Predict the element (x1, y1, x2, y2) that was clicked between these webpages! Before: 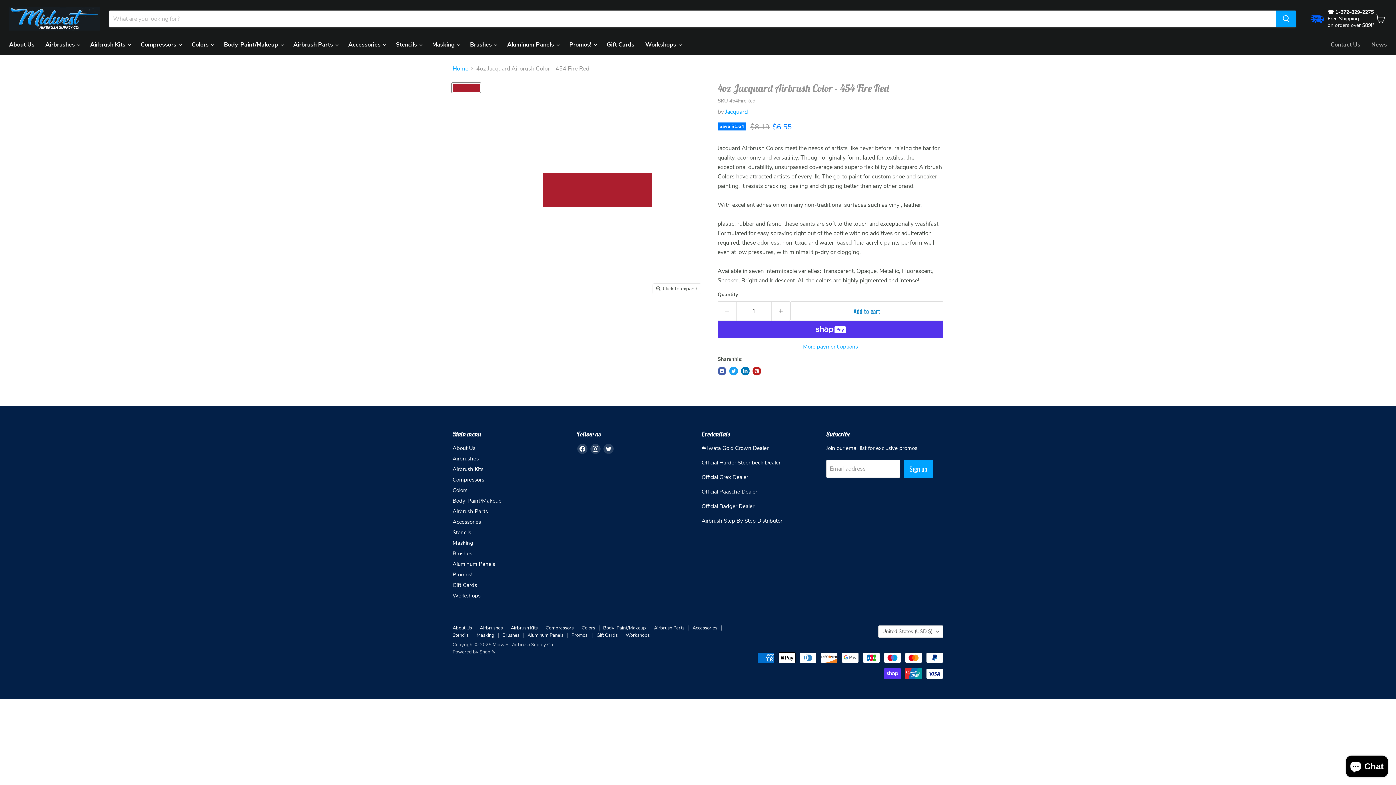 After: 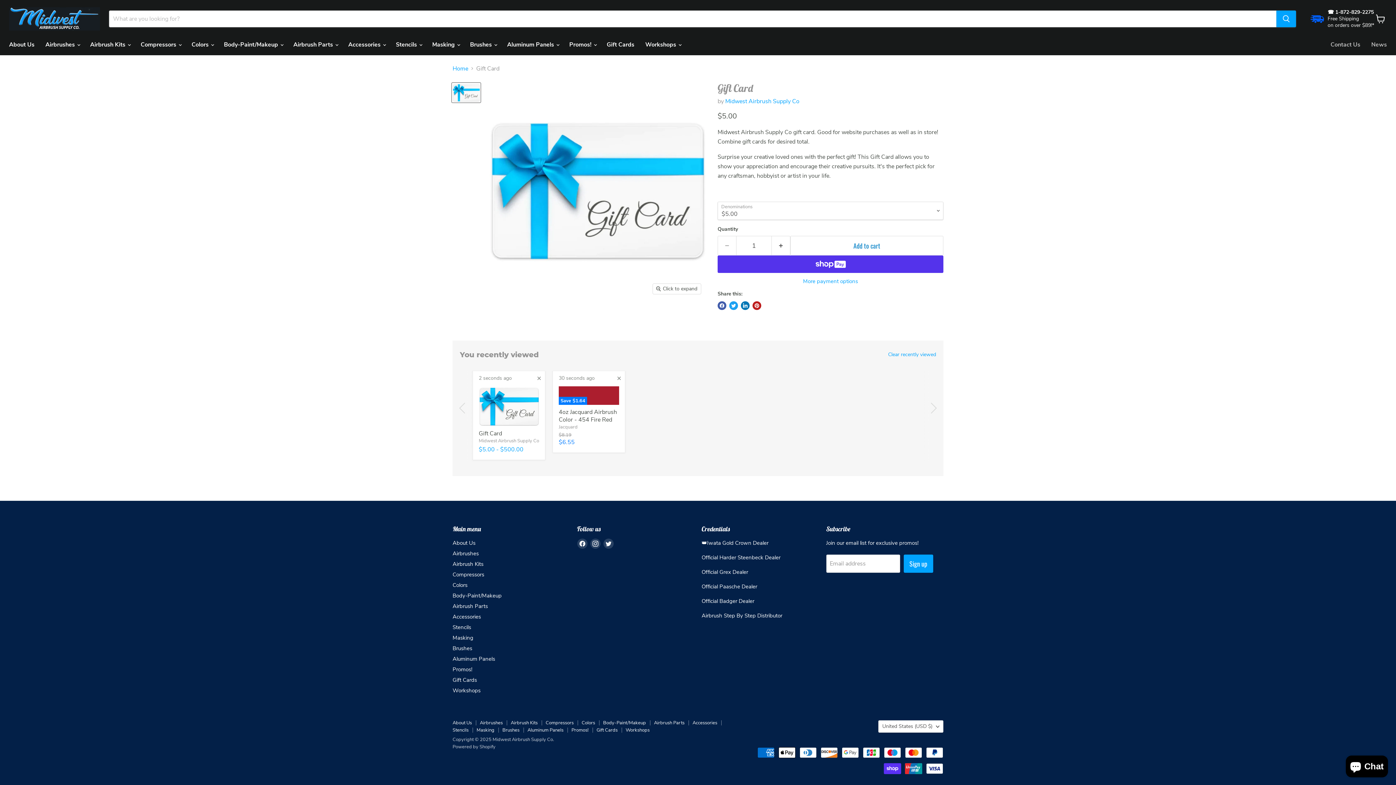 Action: label: Gift Cards bbox: (452, 581, 477, 589)